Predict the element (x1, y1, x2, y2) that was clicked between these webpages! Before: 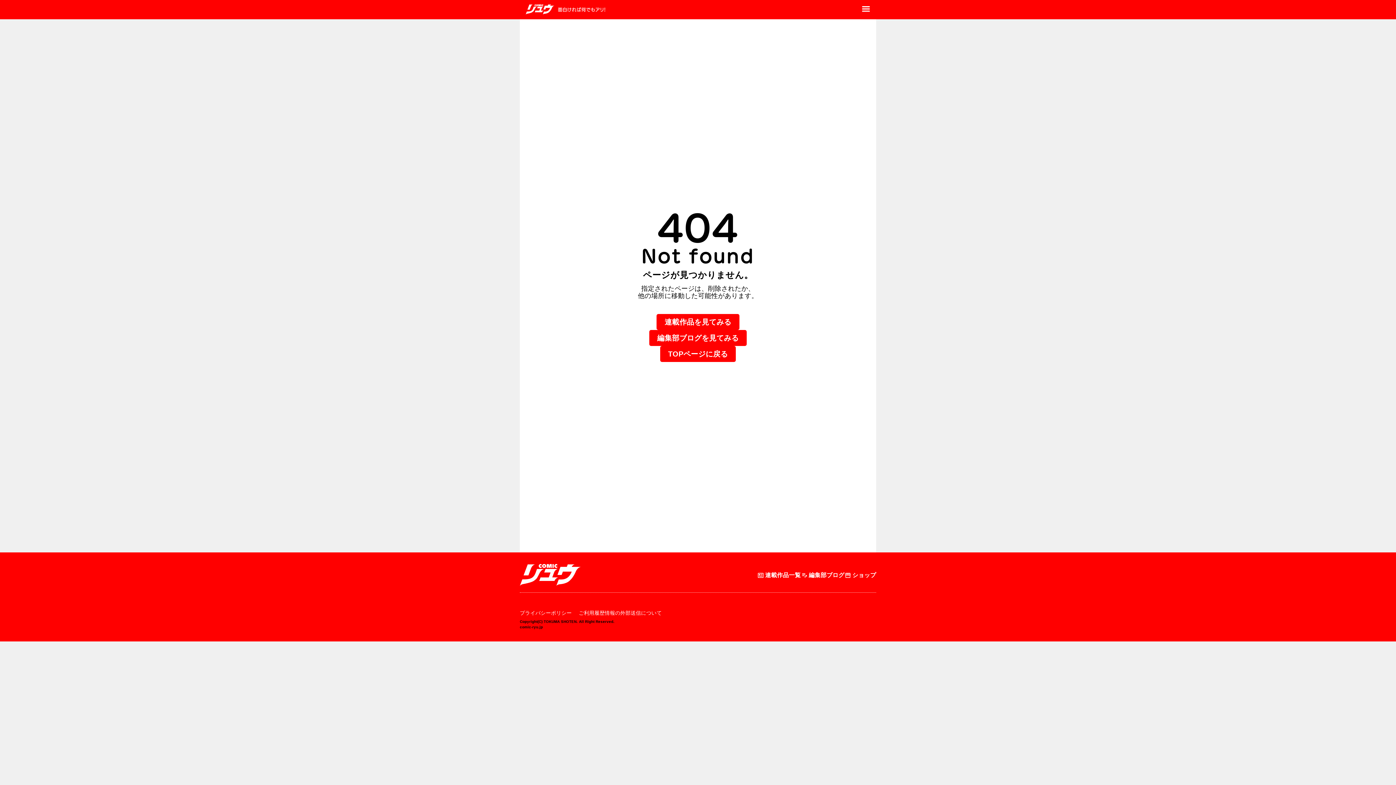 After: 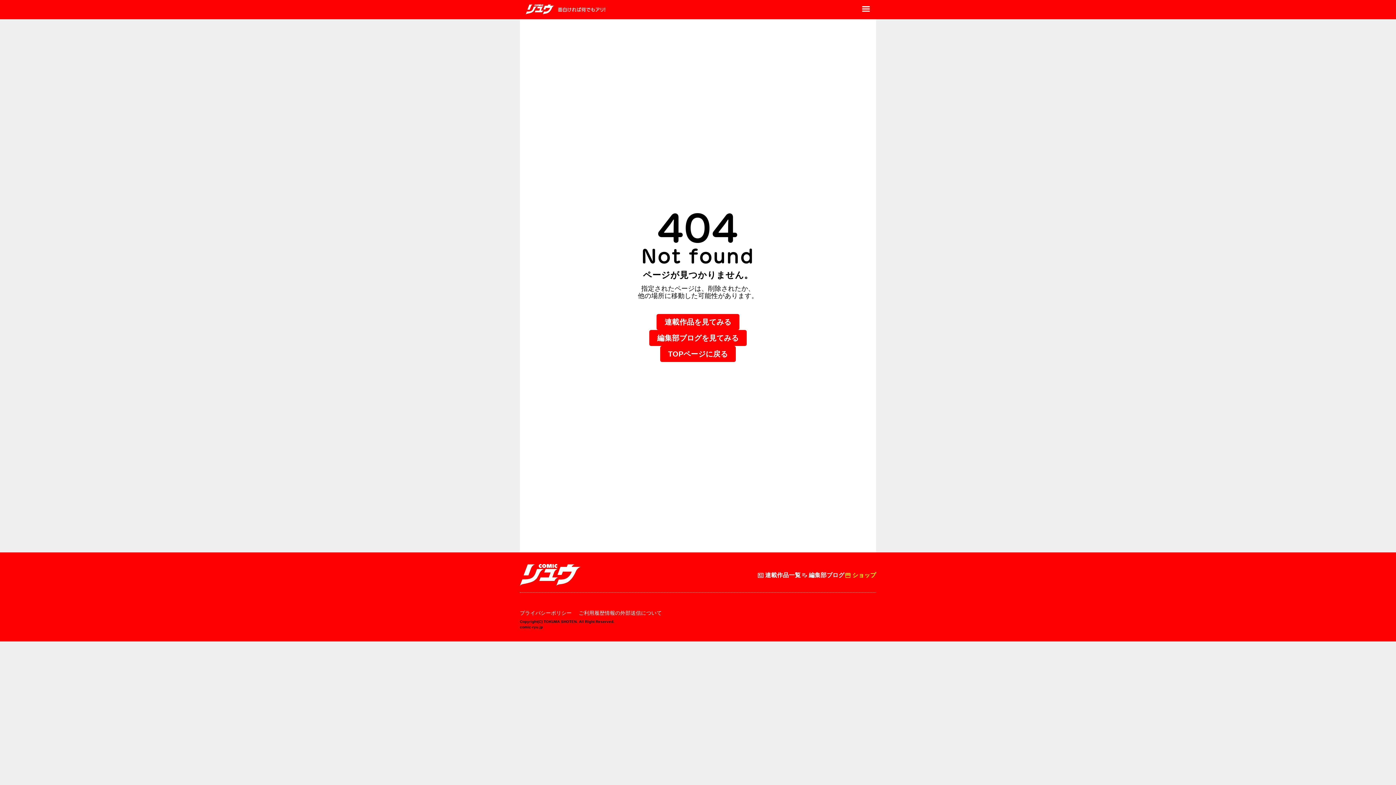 Action: bbox: (844, 572, 876, 579) label: storefront
ショップ